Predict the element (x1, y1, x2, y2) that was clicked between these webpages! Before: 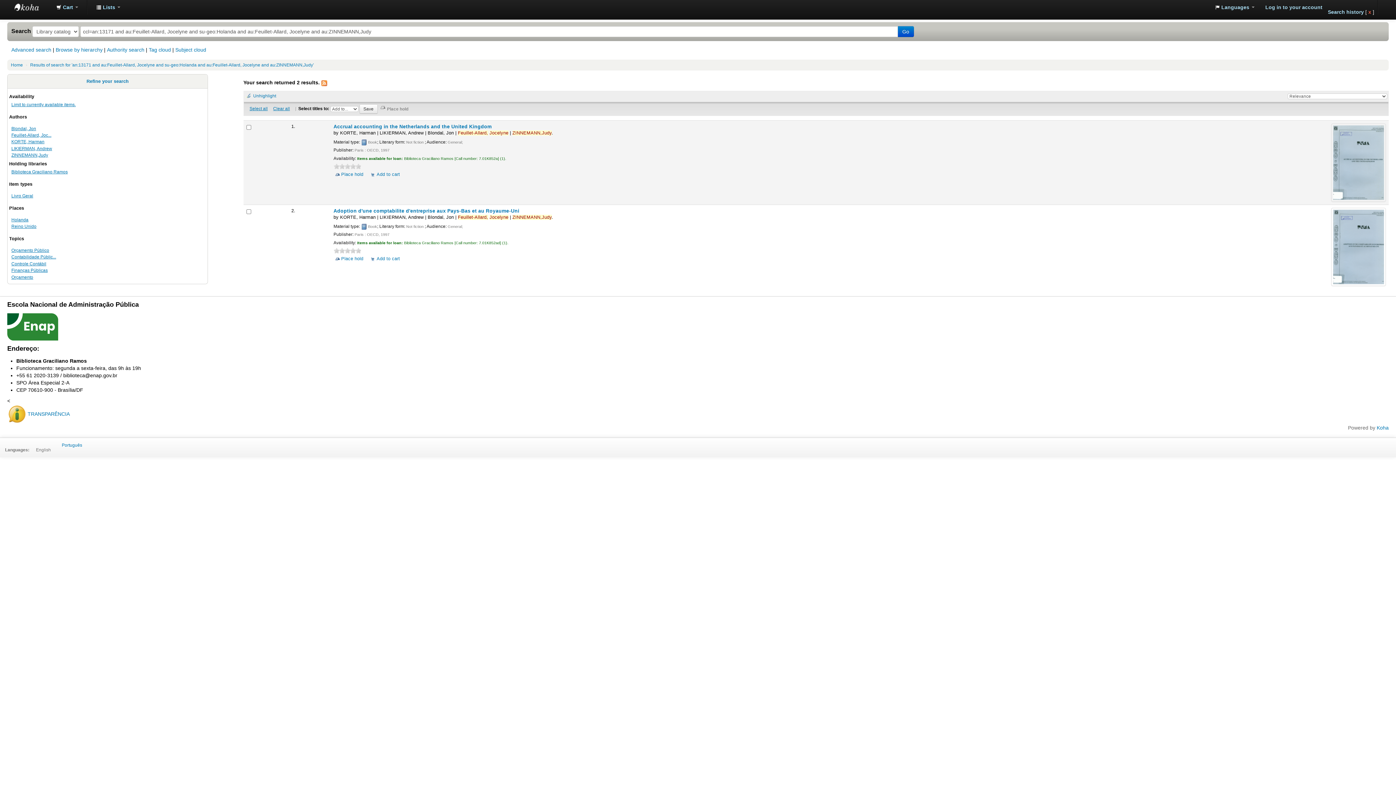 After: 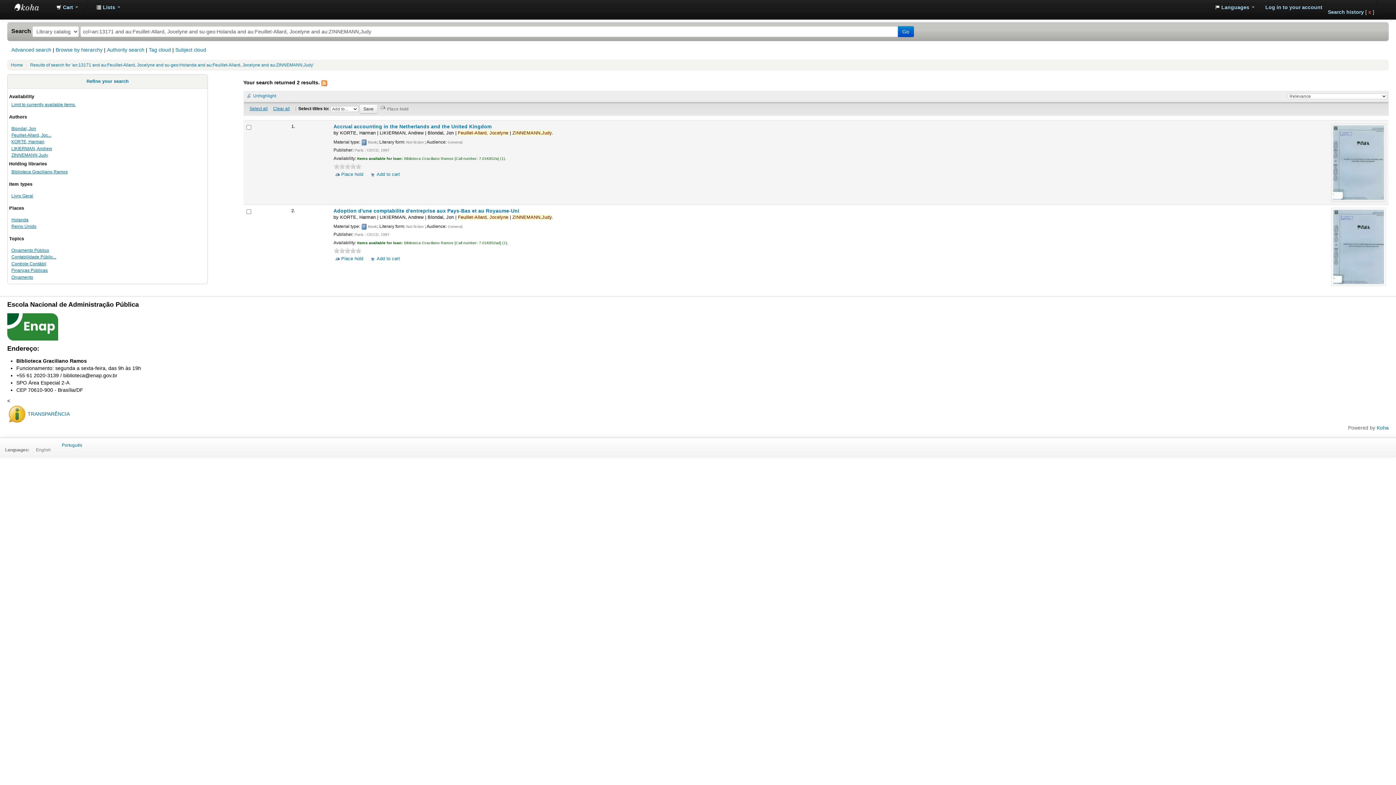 Action: label: 3 bbox: (344, 247, 350, 253)